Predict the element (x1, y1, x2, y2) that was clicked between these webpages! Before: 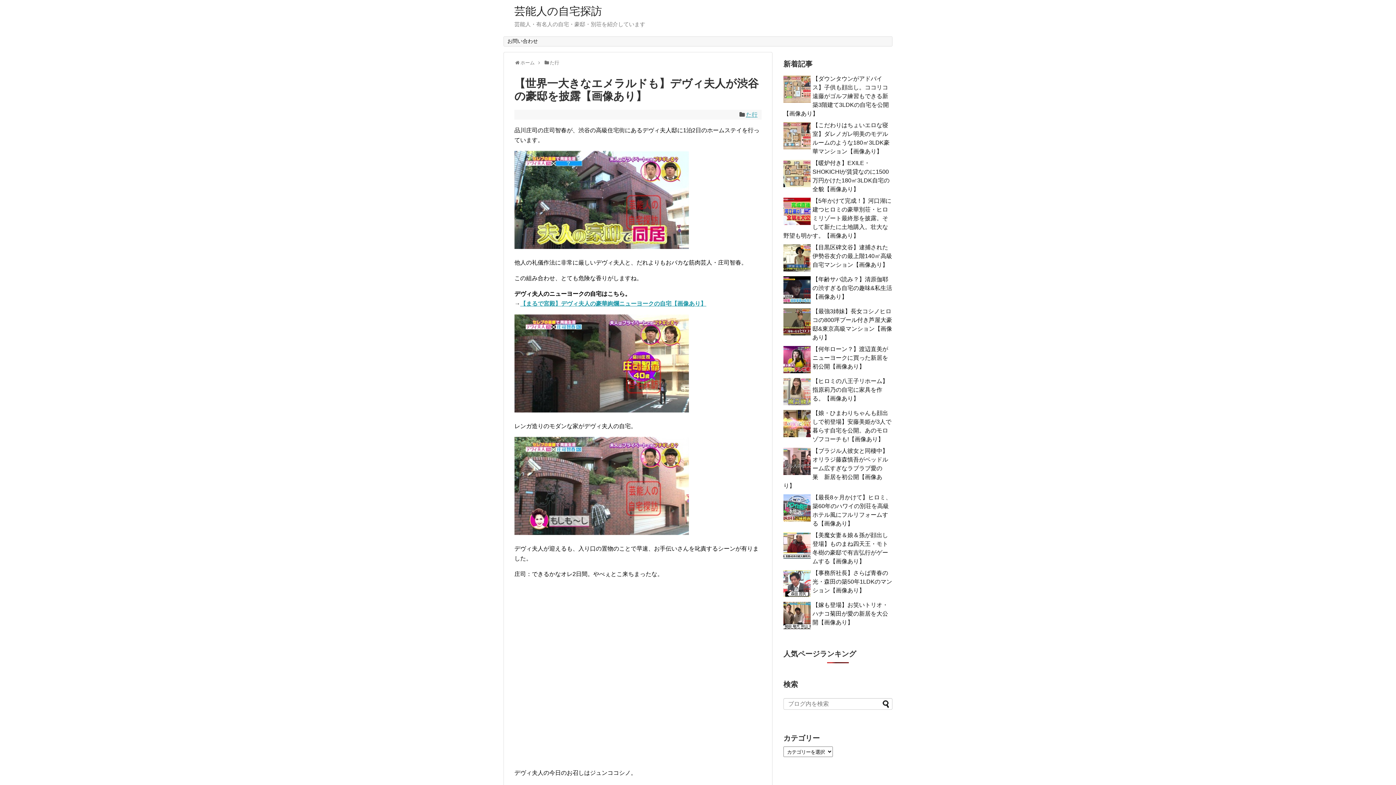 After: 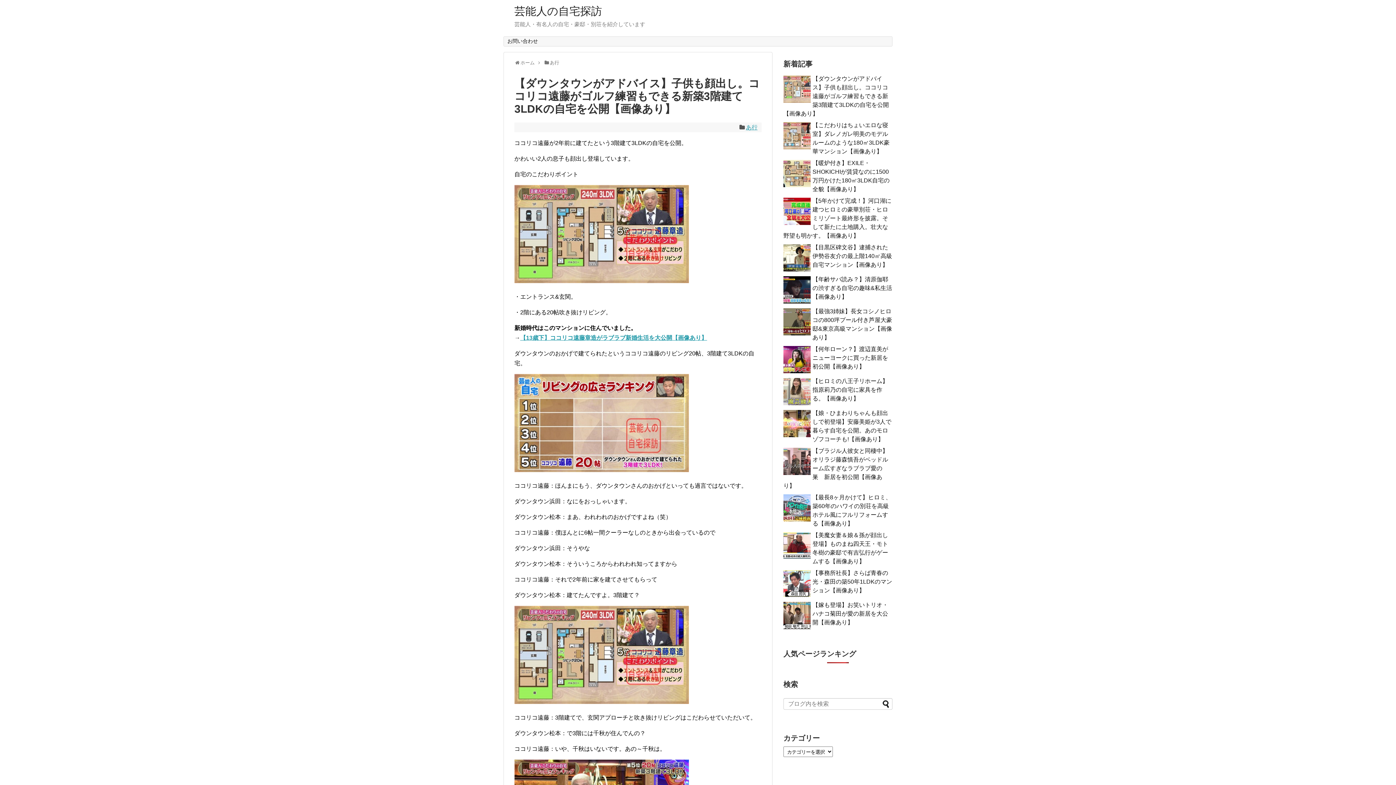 Action: bbox: (783, 75, 889, 116) label: 【ダウンタウンがアドバイス】子供も顔出し。ココリコ遠藤がゴルフ練習もできる新築3階建て3LDKの自宅を公開【画像あり】